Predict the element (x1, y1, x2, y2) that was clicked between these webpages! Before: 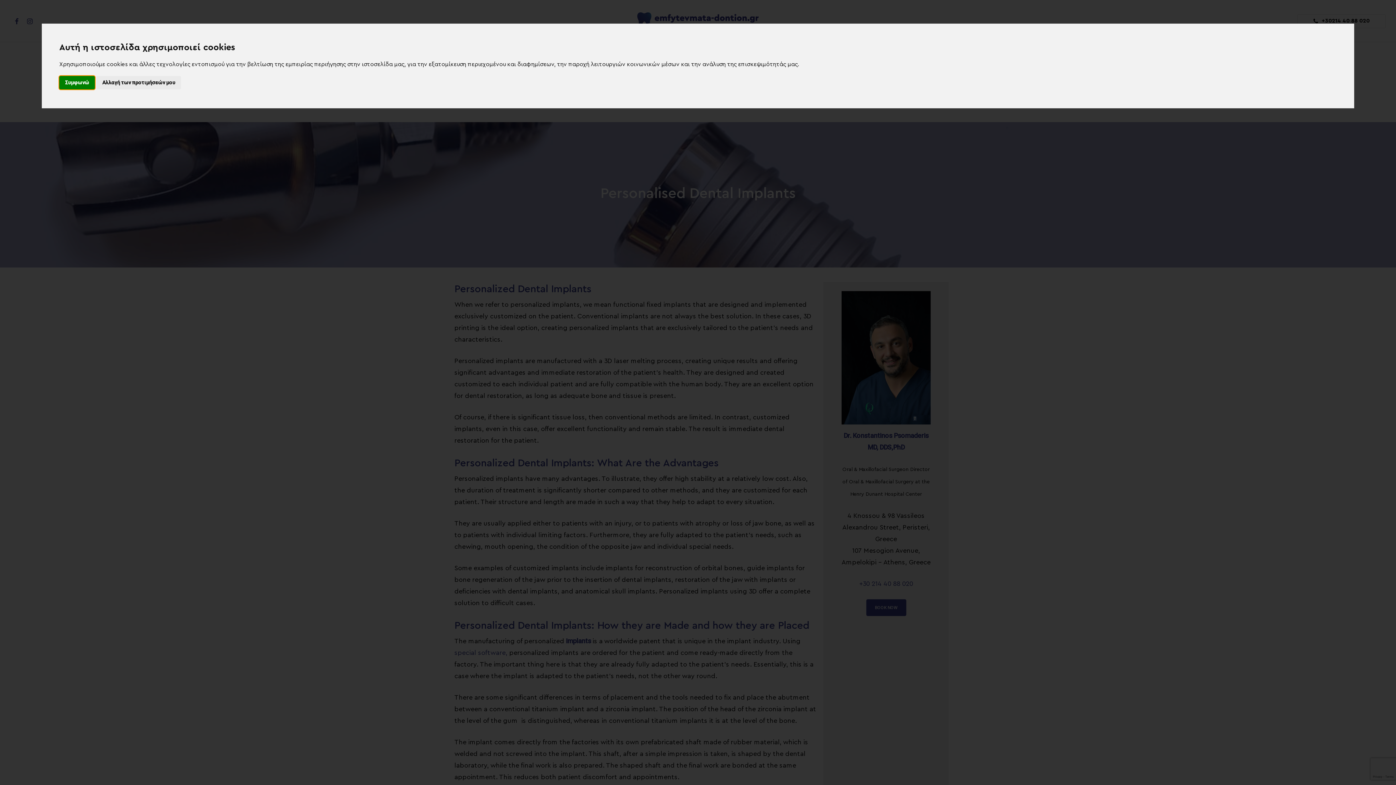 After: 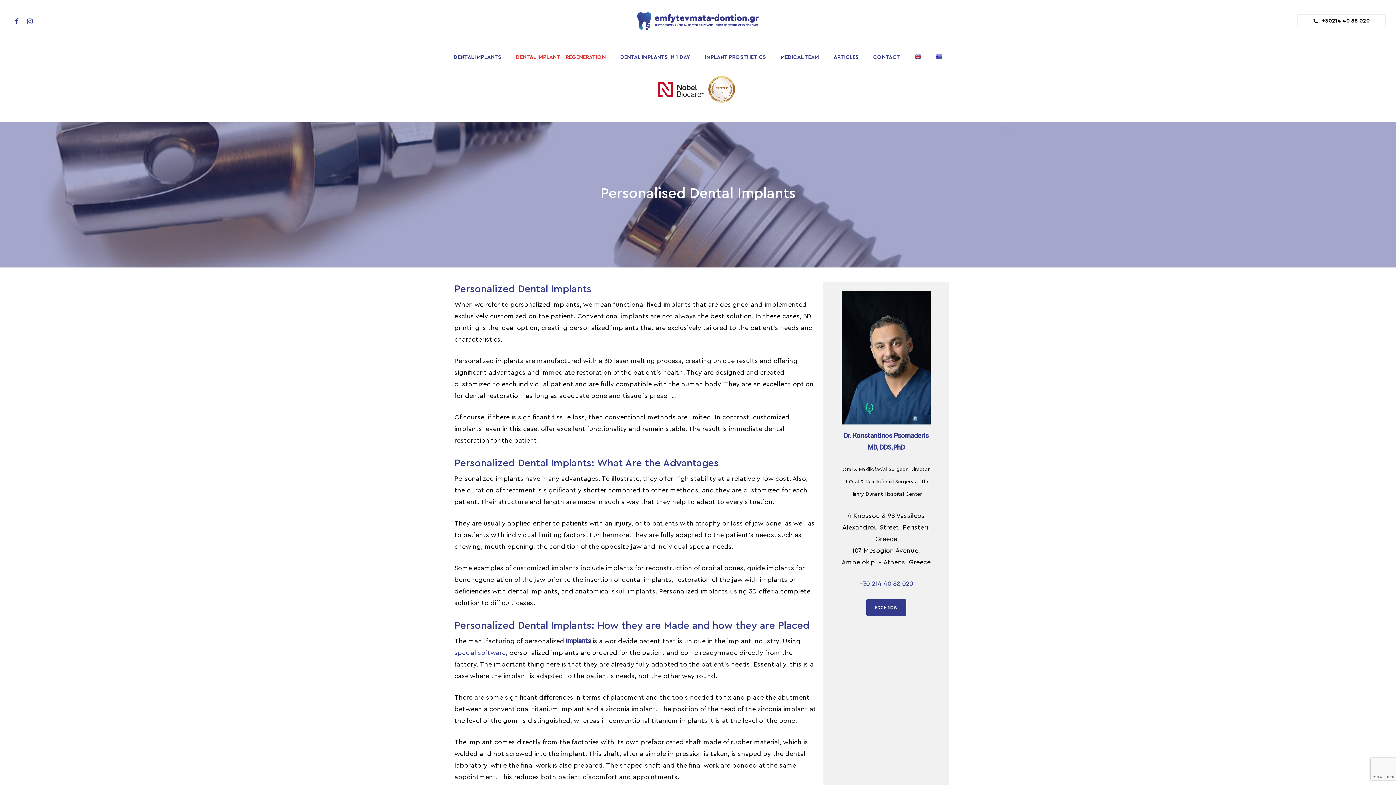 Action: bbox: (59, 75, 94, 89) label: Συμφωνώ